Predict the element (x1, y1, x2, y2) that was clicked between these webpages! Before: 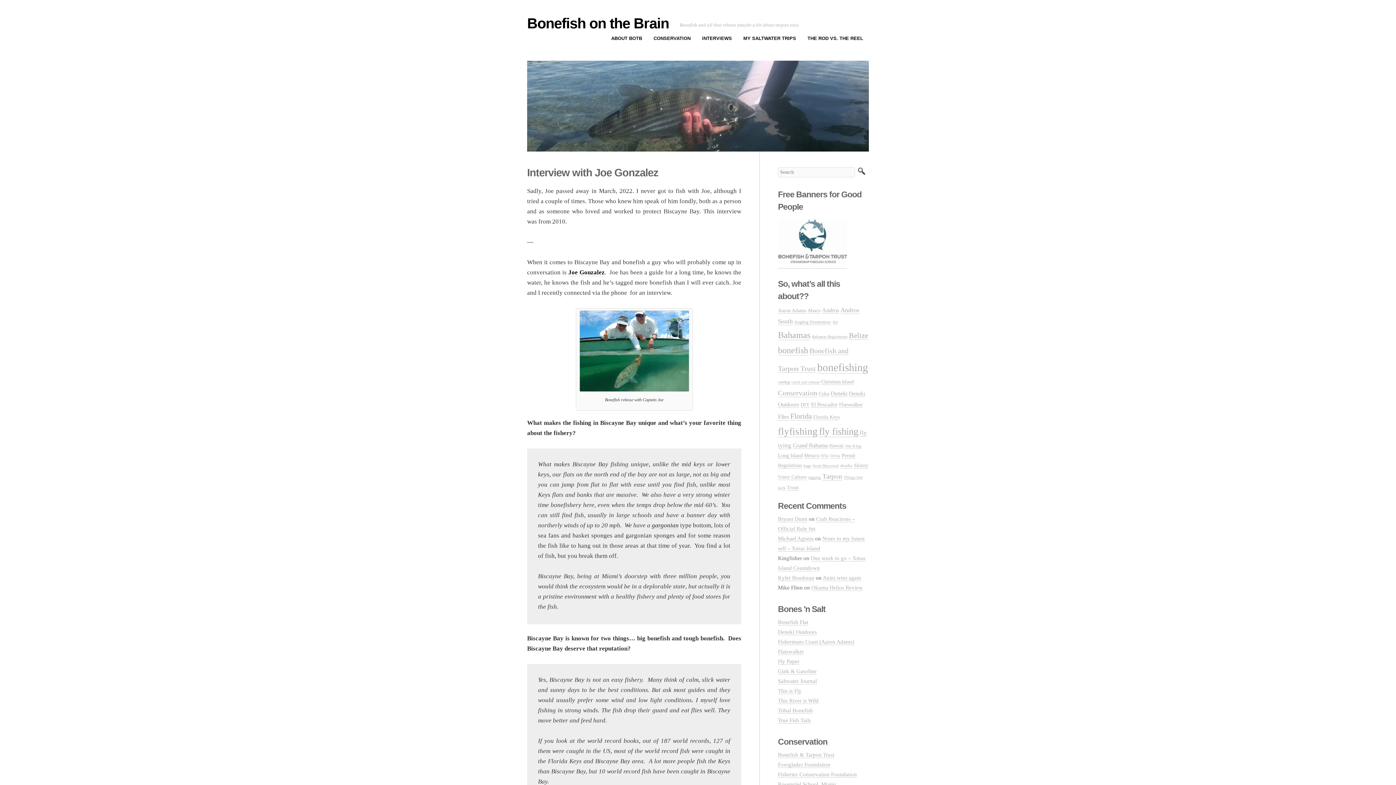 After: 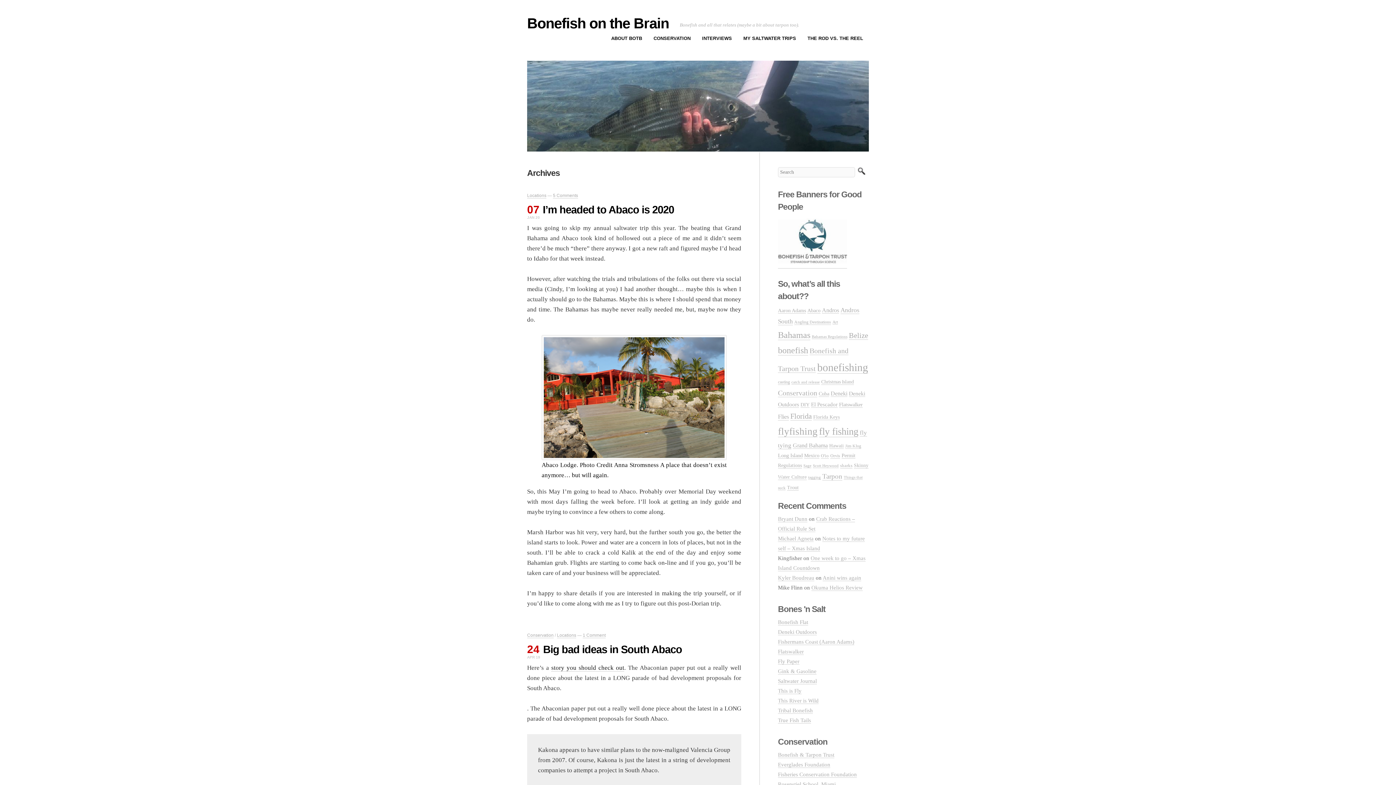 Action: bbox: (807, 307, 820, 313) label: Abaco (37 items)